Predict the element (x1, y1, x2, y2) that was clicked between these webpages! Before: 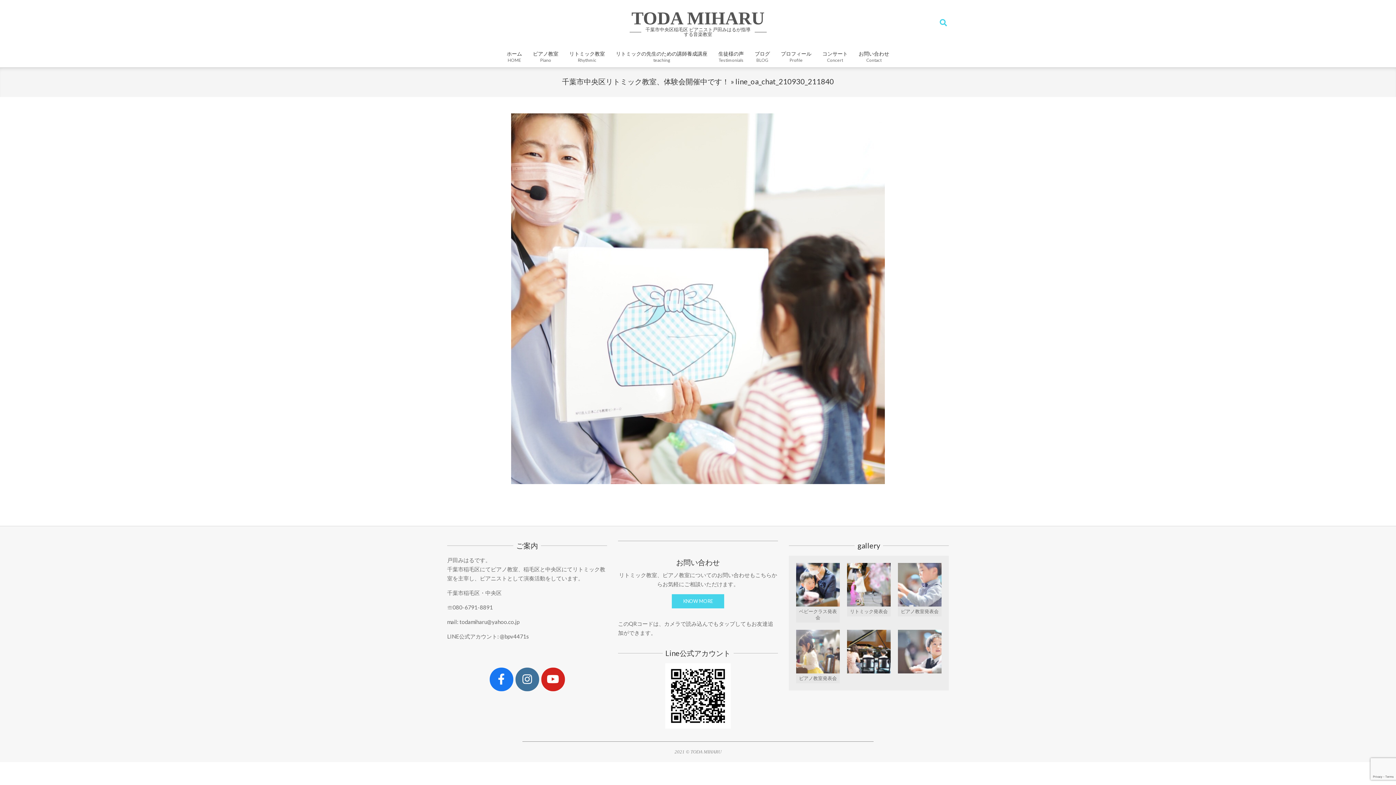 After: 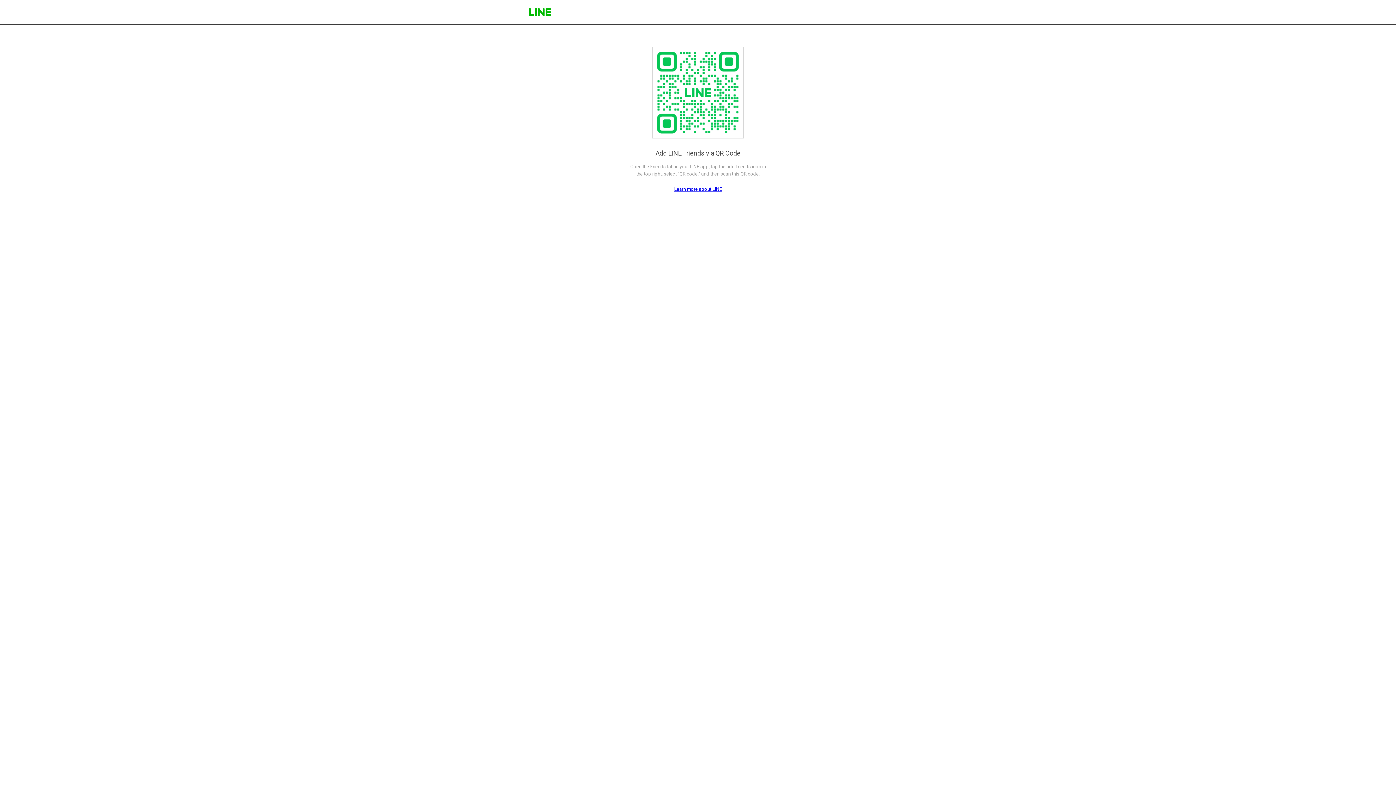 Action: bbox: (665, 664, 730, 671)